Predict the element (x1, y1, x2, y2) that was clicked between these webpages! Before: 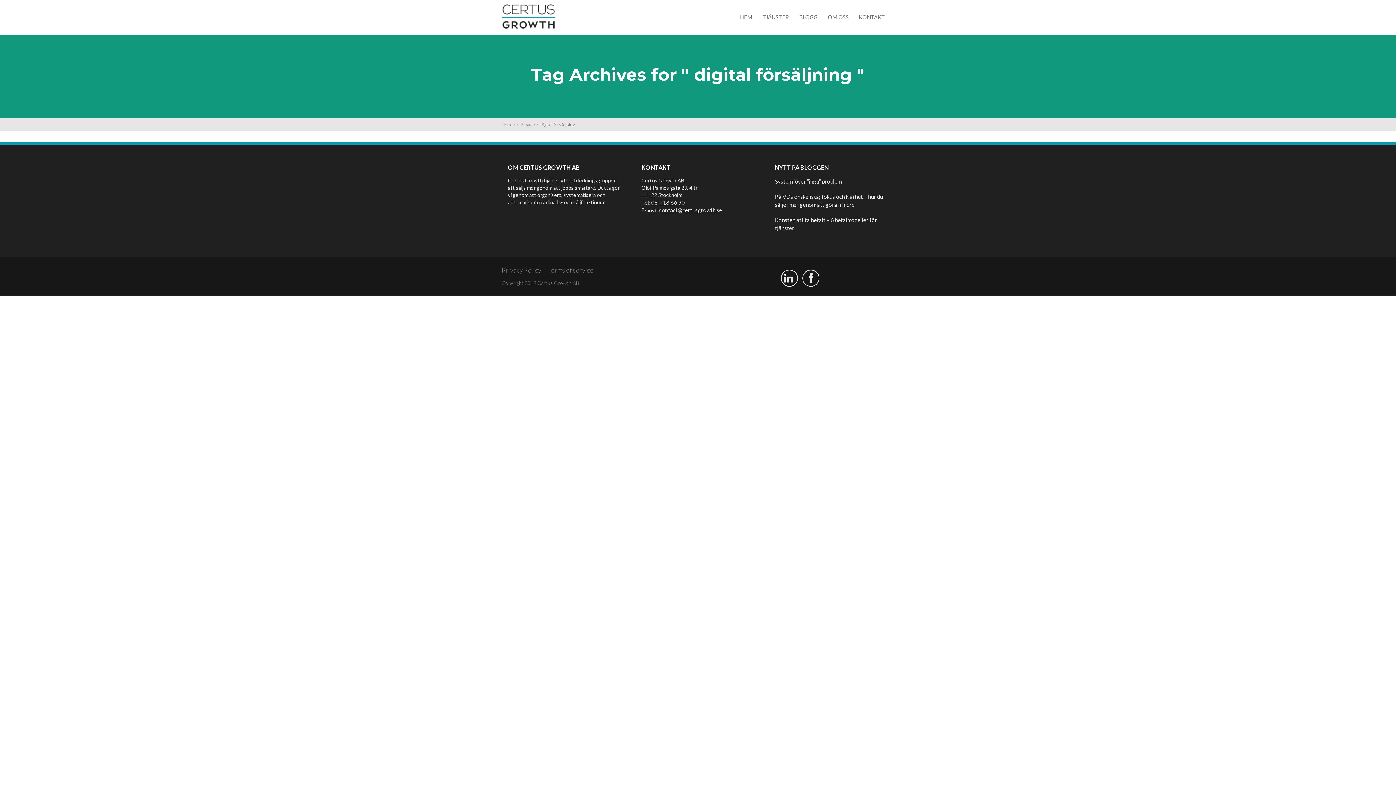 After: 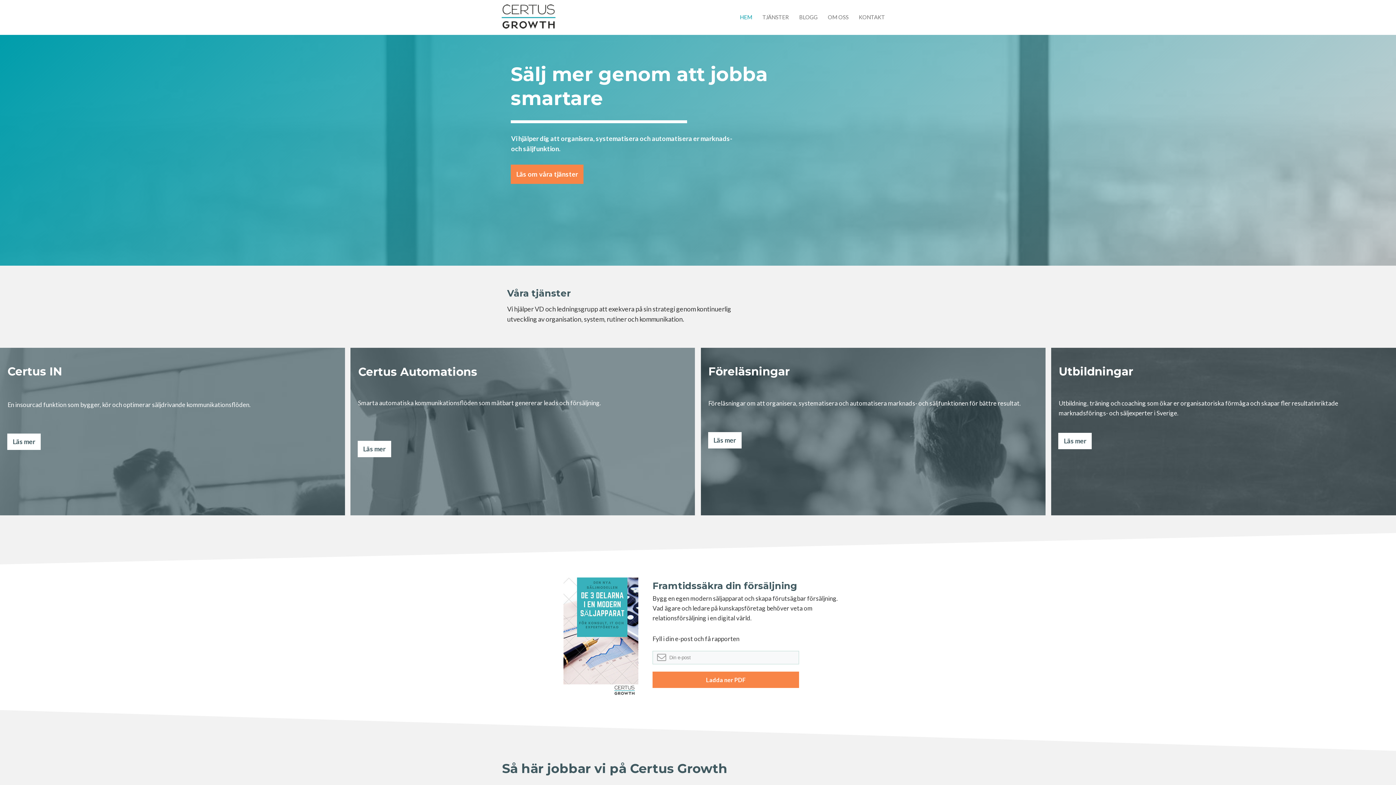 Action: bbox: (740, 13, 752, 20) label: HEM